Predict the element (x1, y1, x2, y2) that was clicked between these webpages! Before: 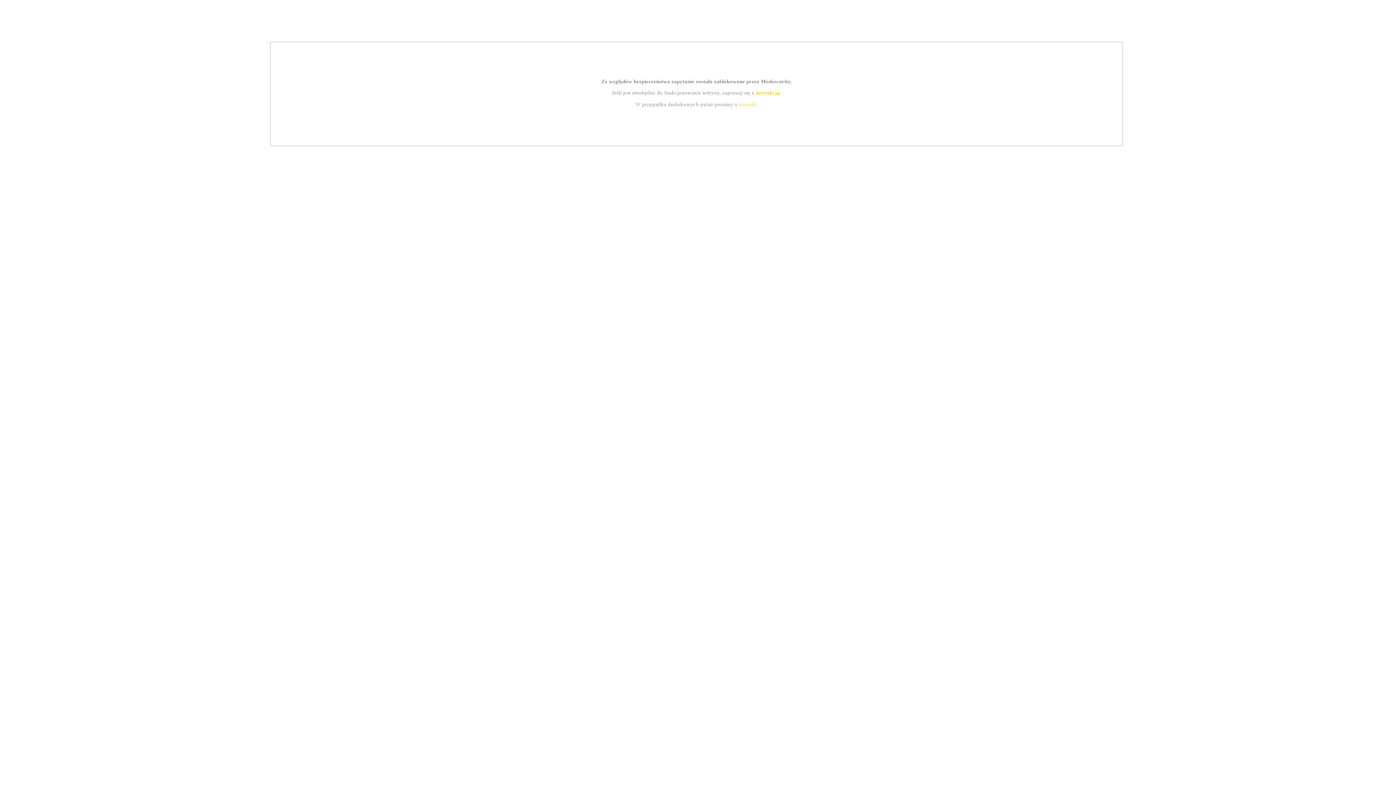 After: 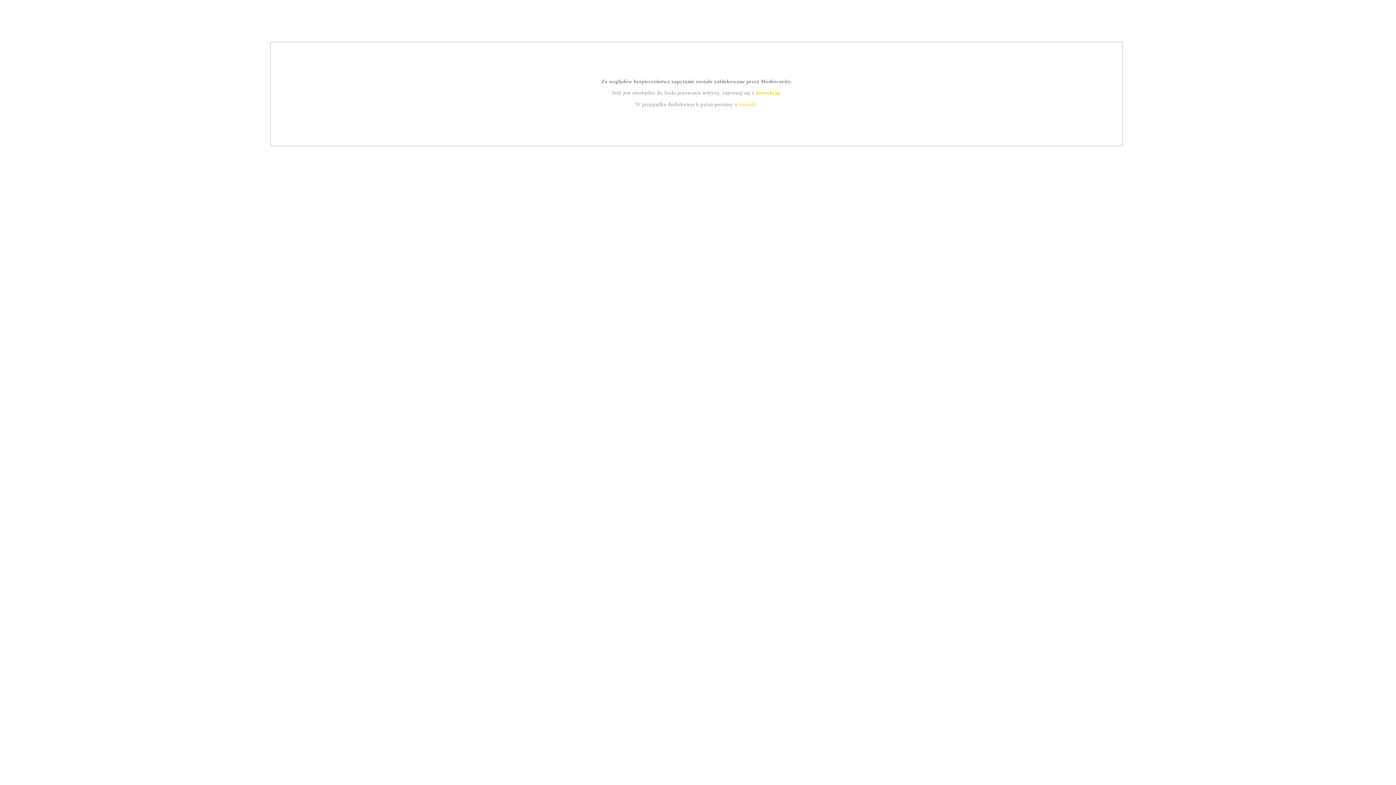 Action: label: kontakt bbox: (739, 101, 756, 107)